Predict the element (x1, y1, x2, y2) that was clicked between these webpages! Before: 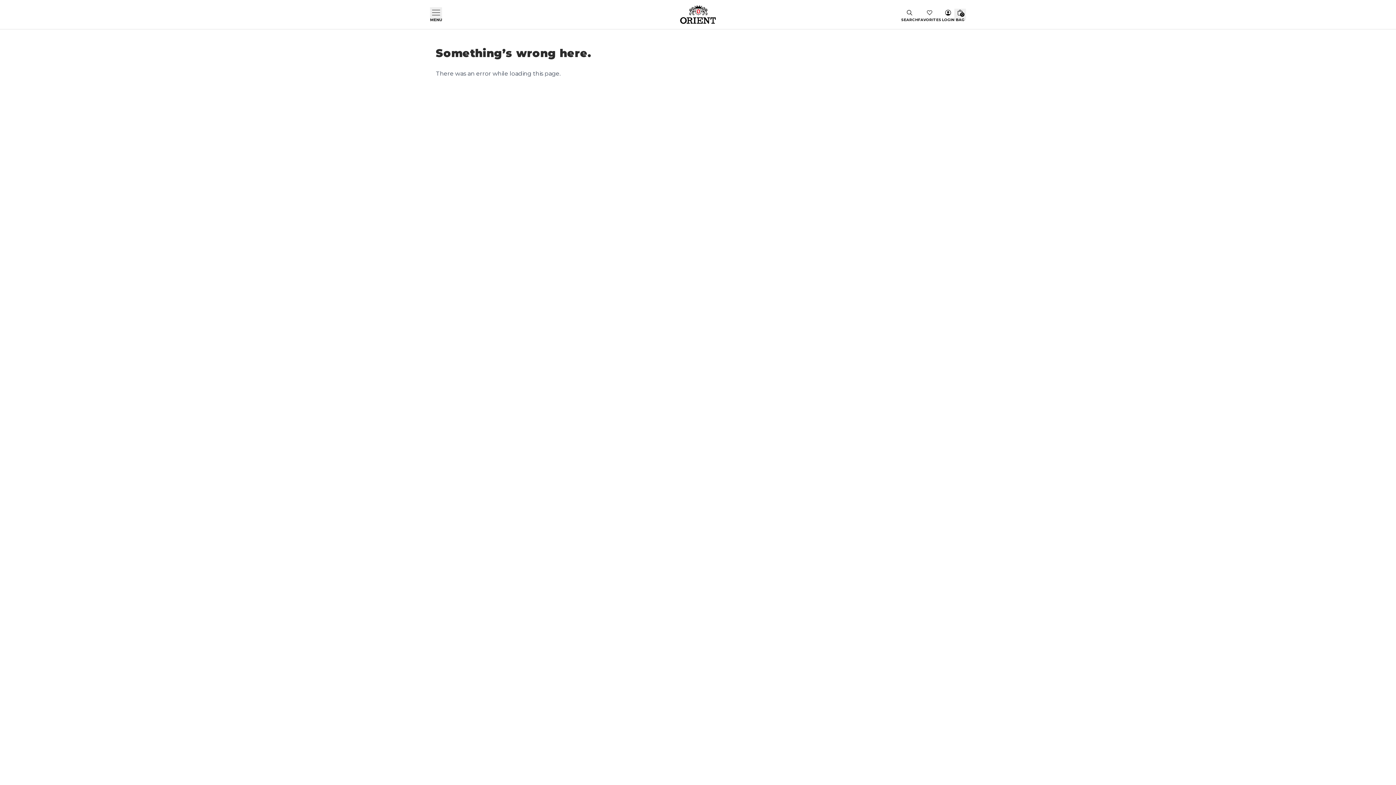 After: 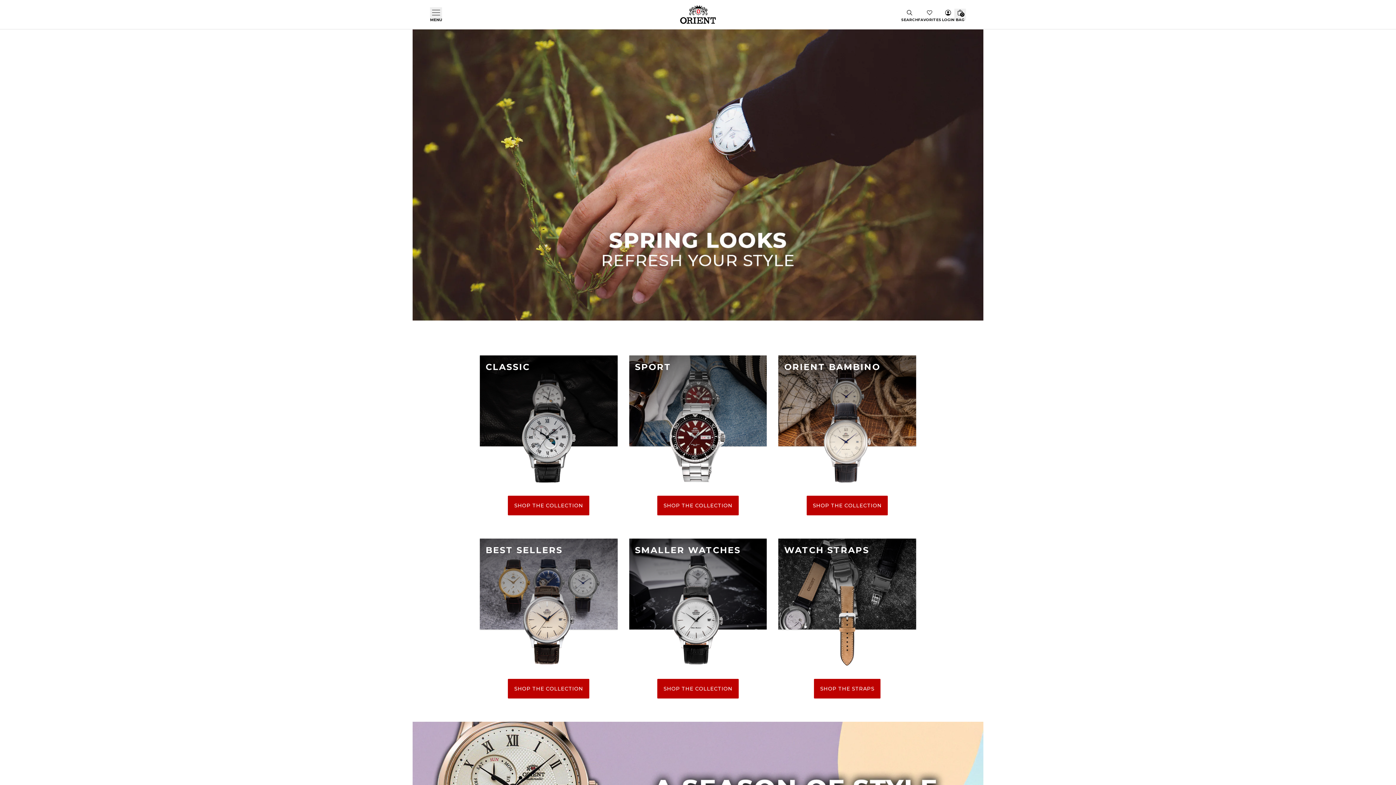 Action: bbox: (680, 4, 716, 24)